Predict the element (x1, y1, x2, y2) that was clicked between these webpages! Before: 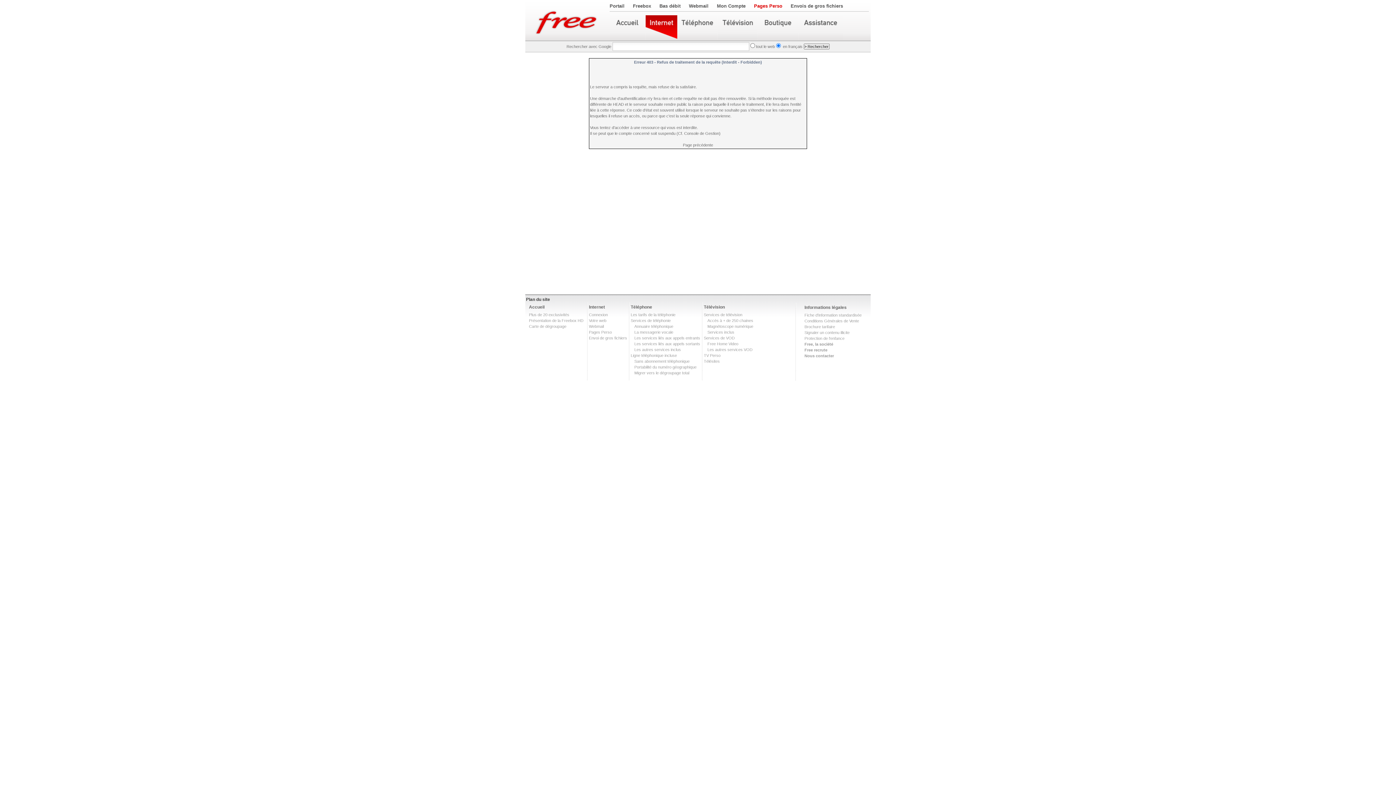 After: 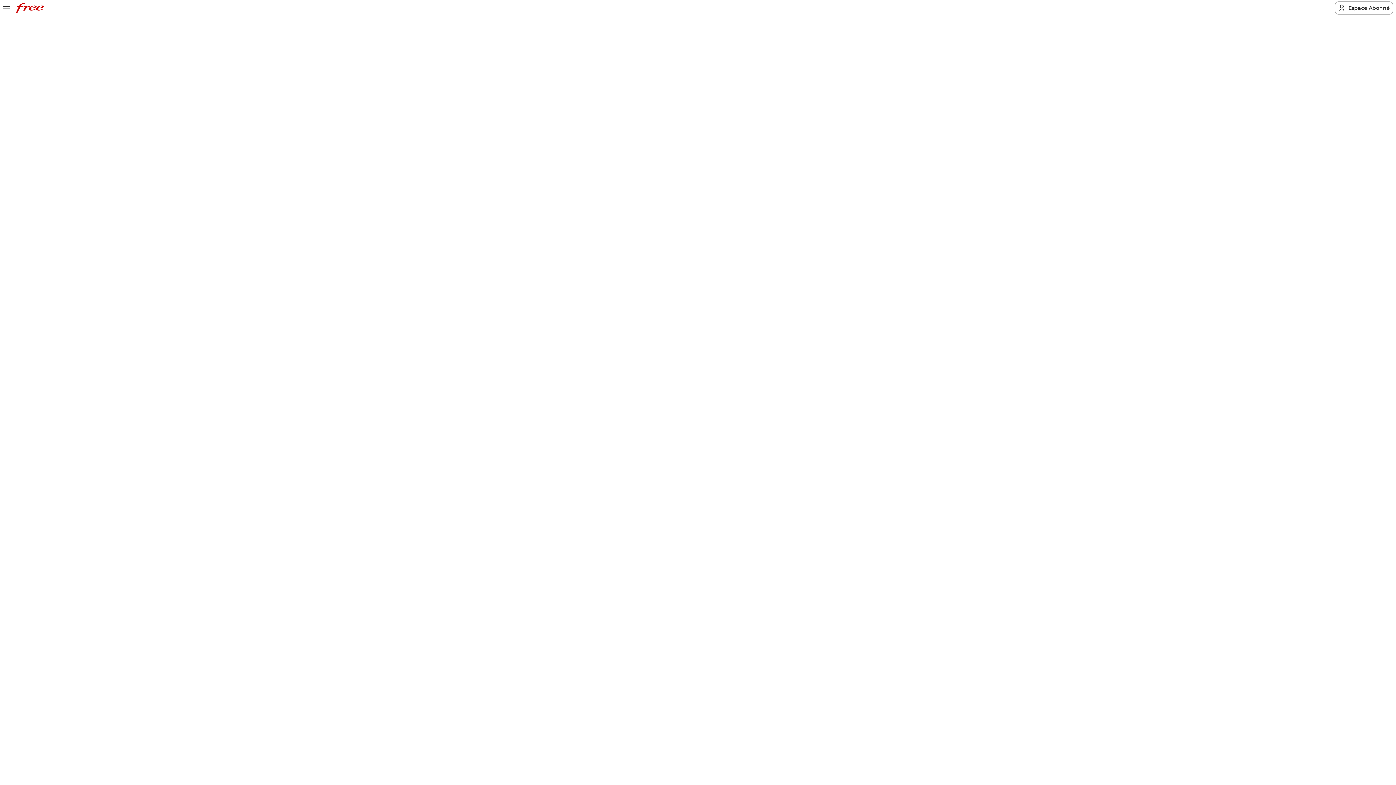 Action: bbox: (707, 347, 752, 352) label: Les autres services VOD